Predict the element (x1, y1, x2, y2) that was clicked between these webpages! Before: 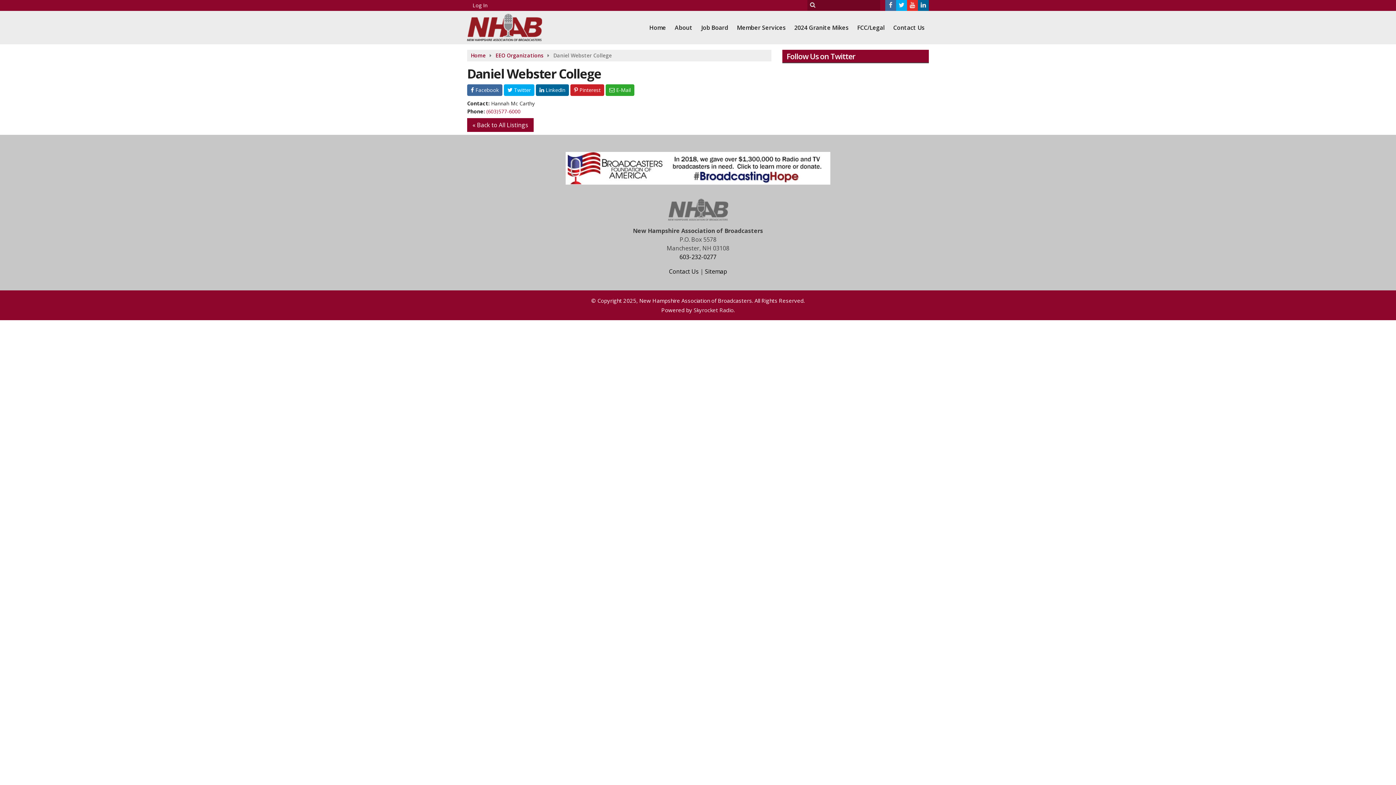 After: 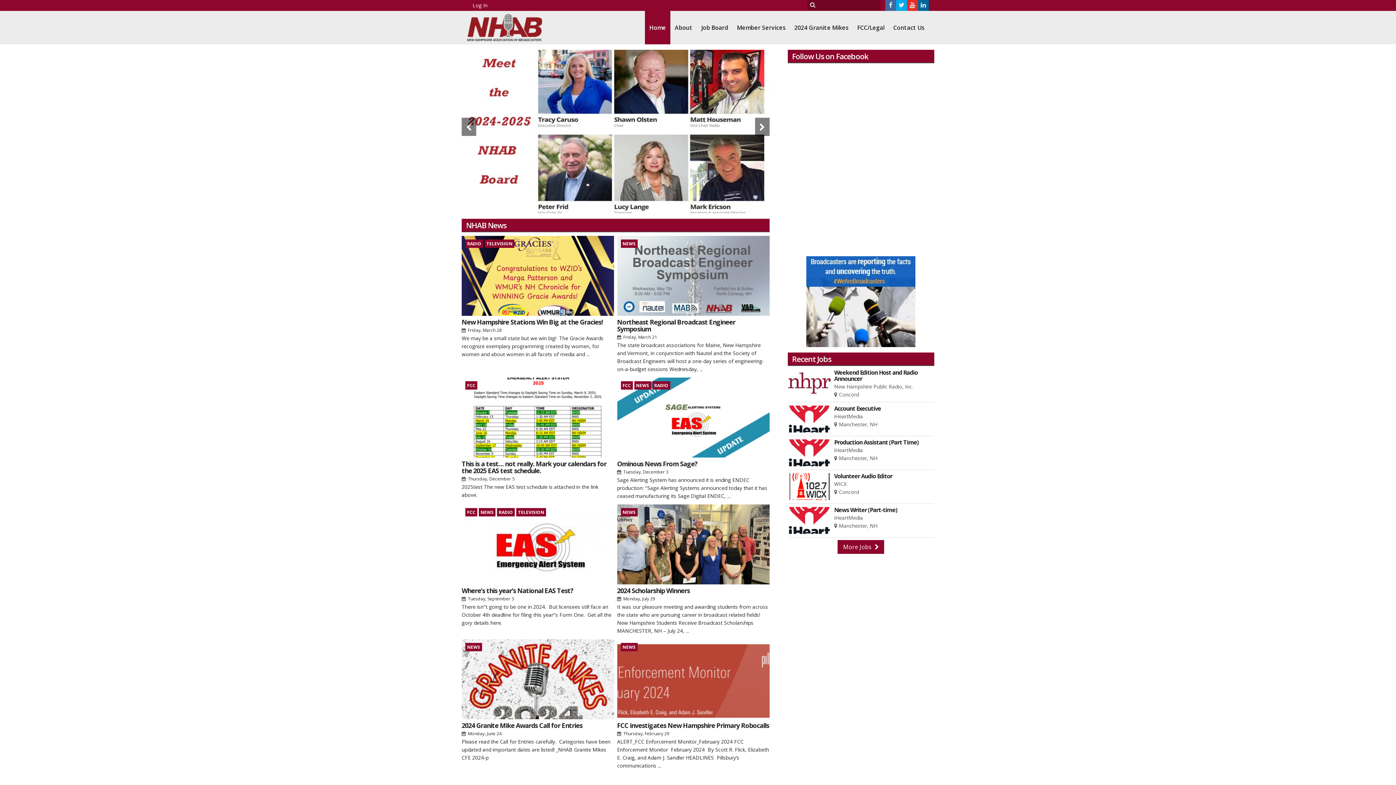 Action: label: Home bbox: (645, 10, 670, 44)